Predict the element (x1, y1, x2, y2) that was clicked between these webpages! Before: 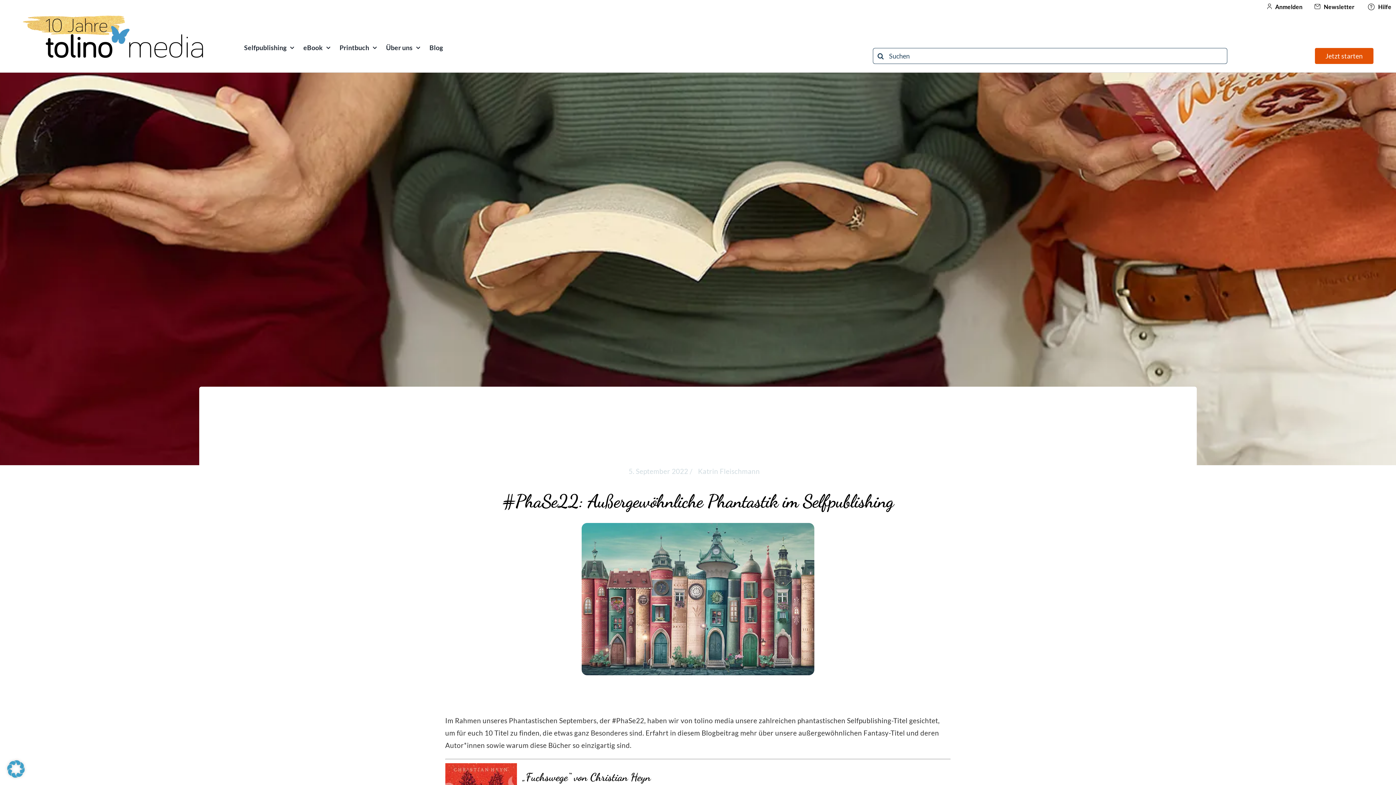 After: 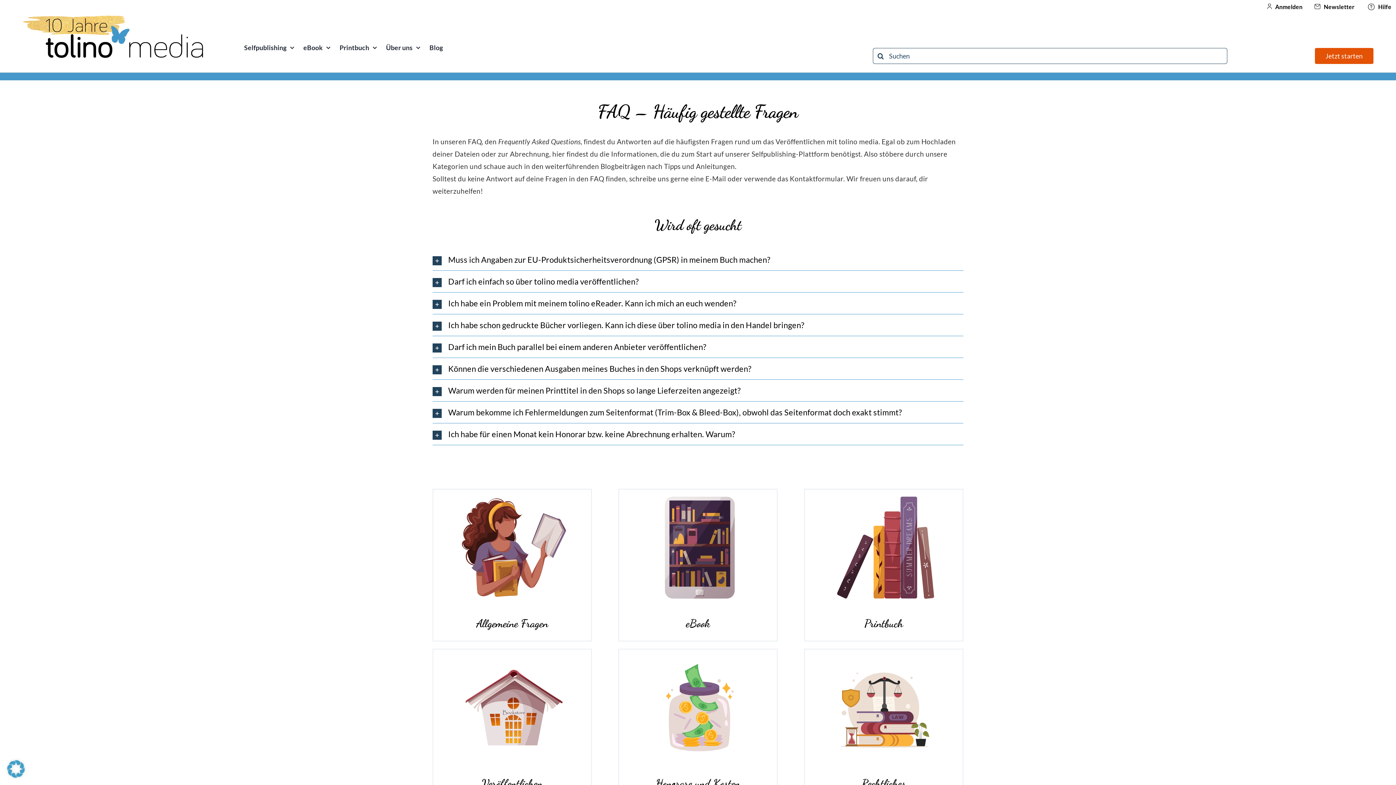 Action: bbox: (1368, 3, 1390, 10) label: 

Hilfe